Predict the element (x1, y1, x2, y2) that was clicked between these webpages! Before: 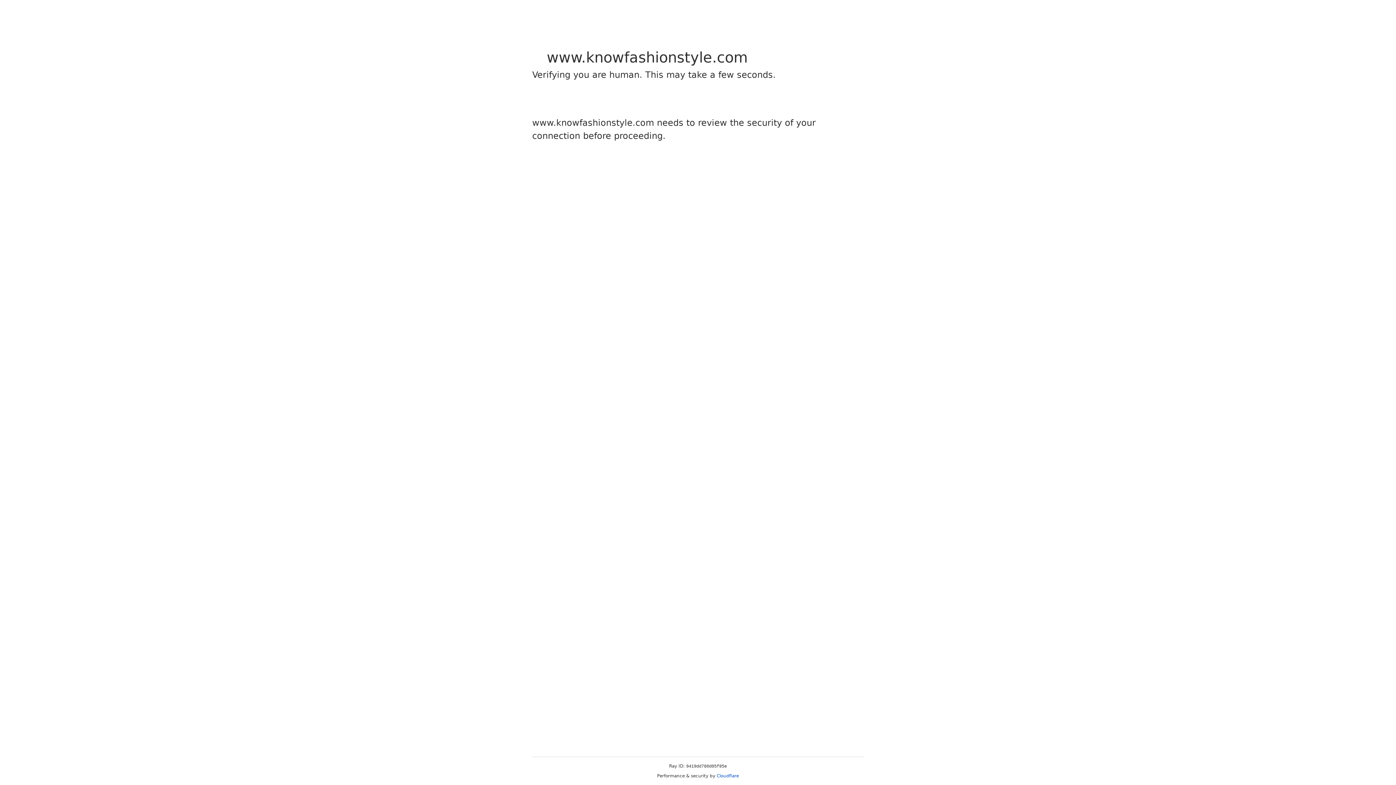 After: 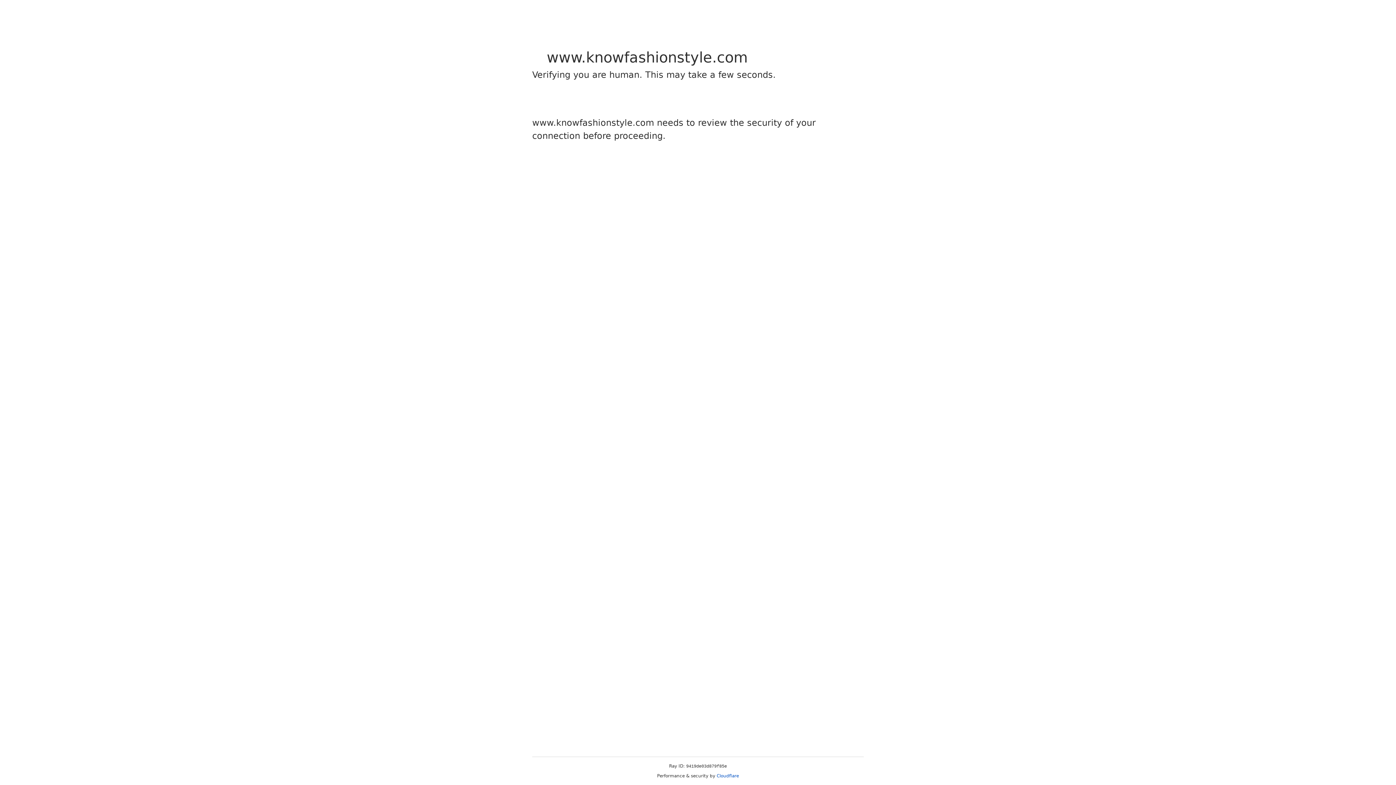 Action: bbox: (716, 773, 739, 778) label: Cloudflare